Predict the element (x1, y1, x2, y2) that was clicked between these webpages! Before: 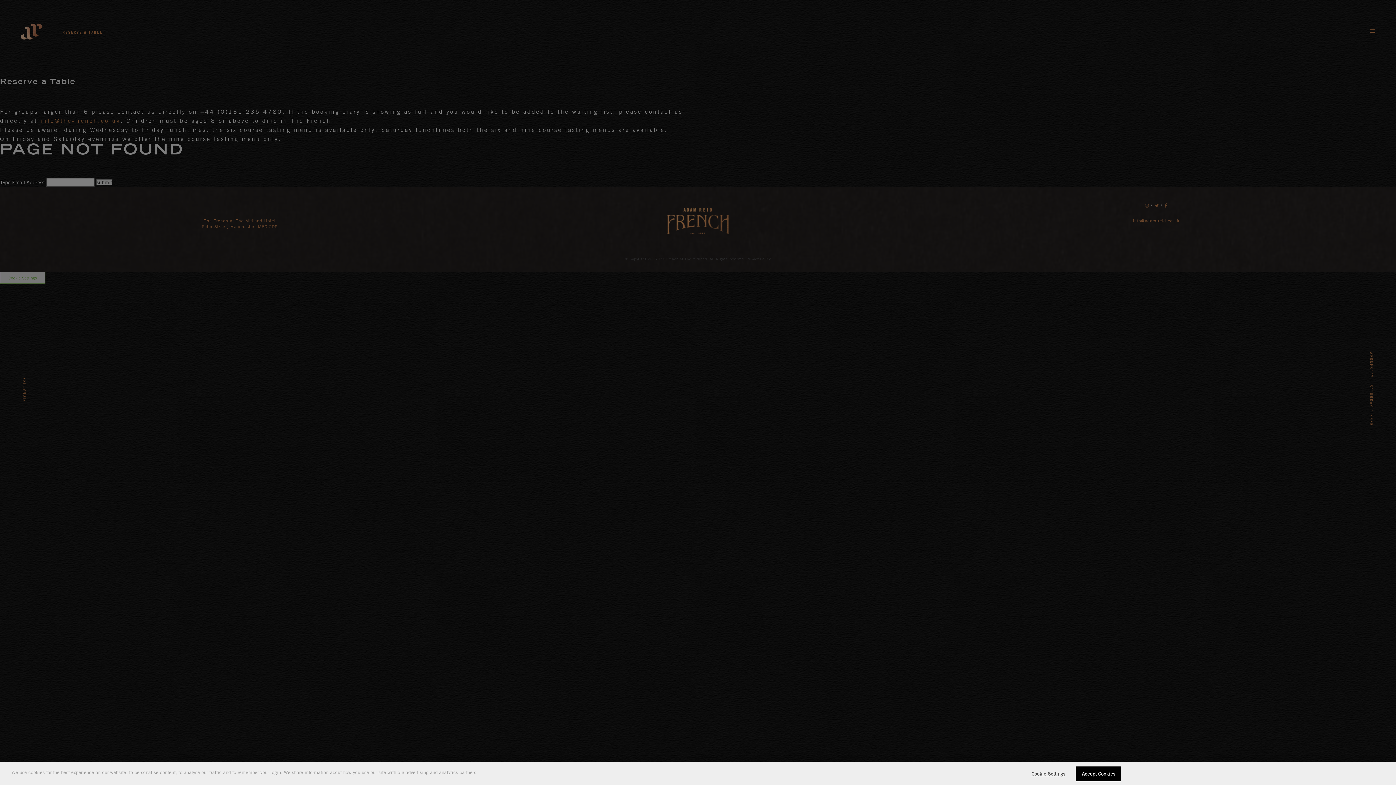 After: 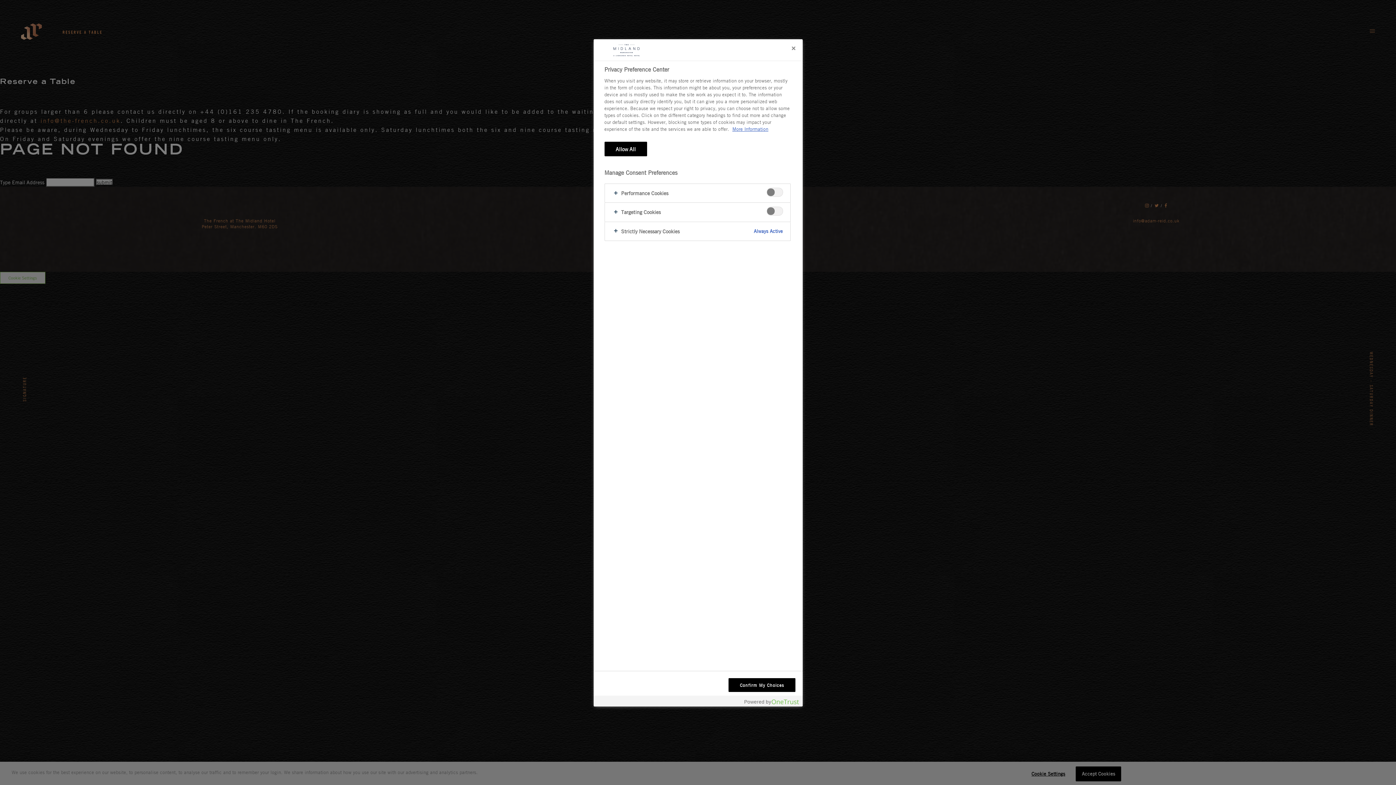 Action: label: Cookie Settings bbox: (1024, 767, 1069, 781)